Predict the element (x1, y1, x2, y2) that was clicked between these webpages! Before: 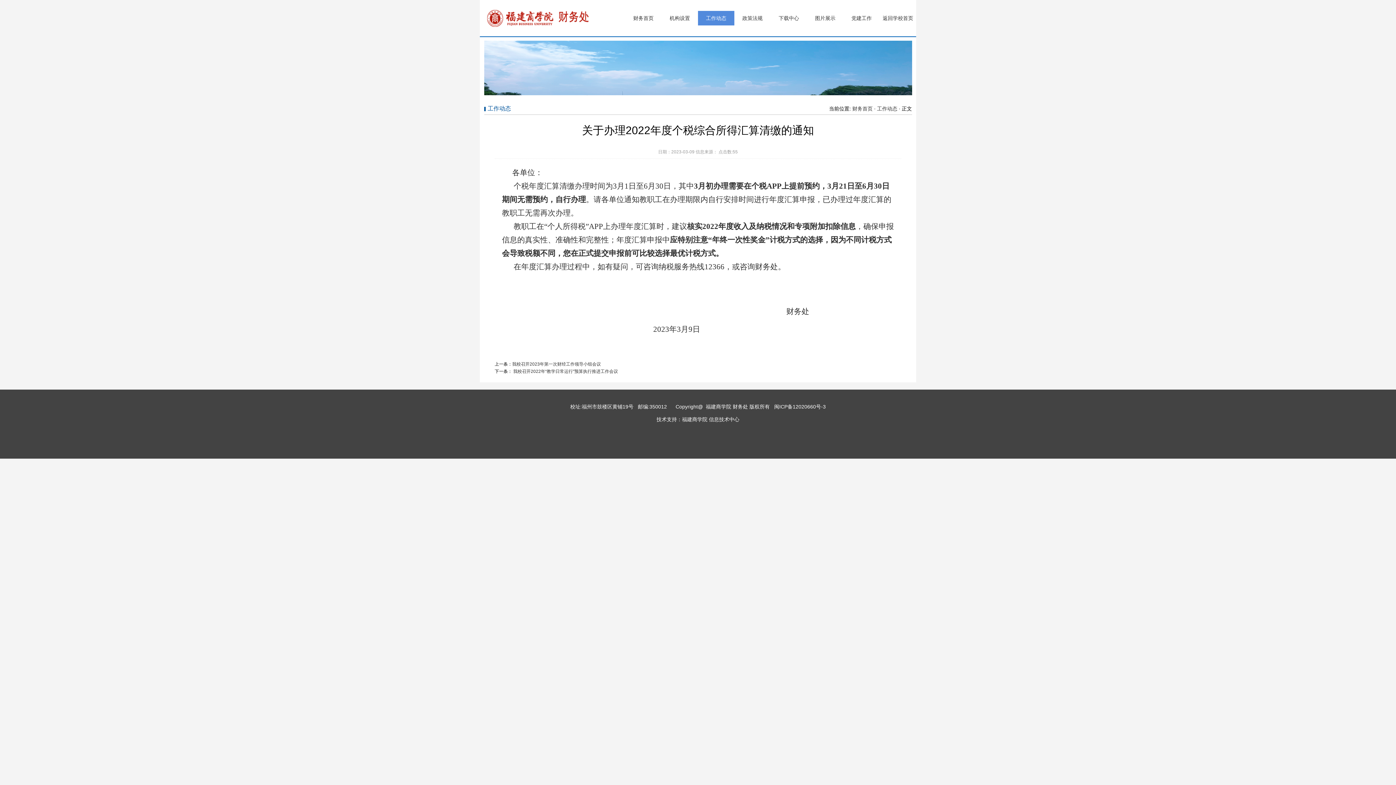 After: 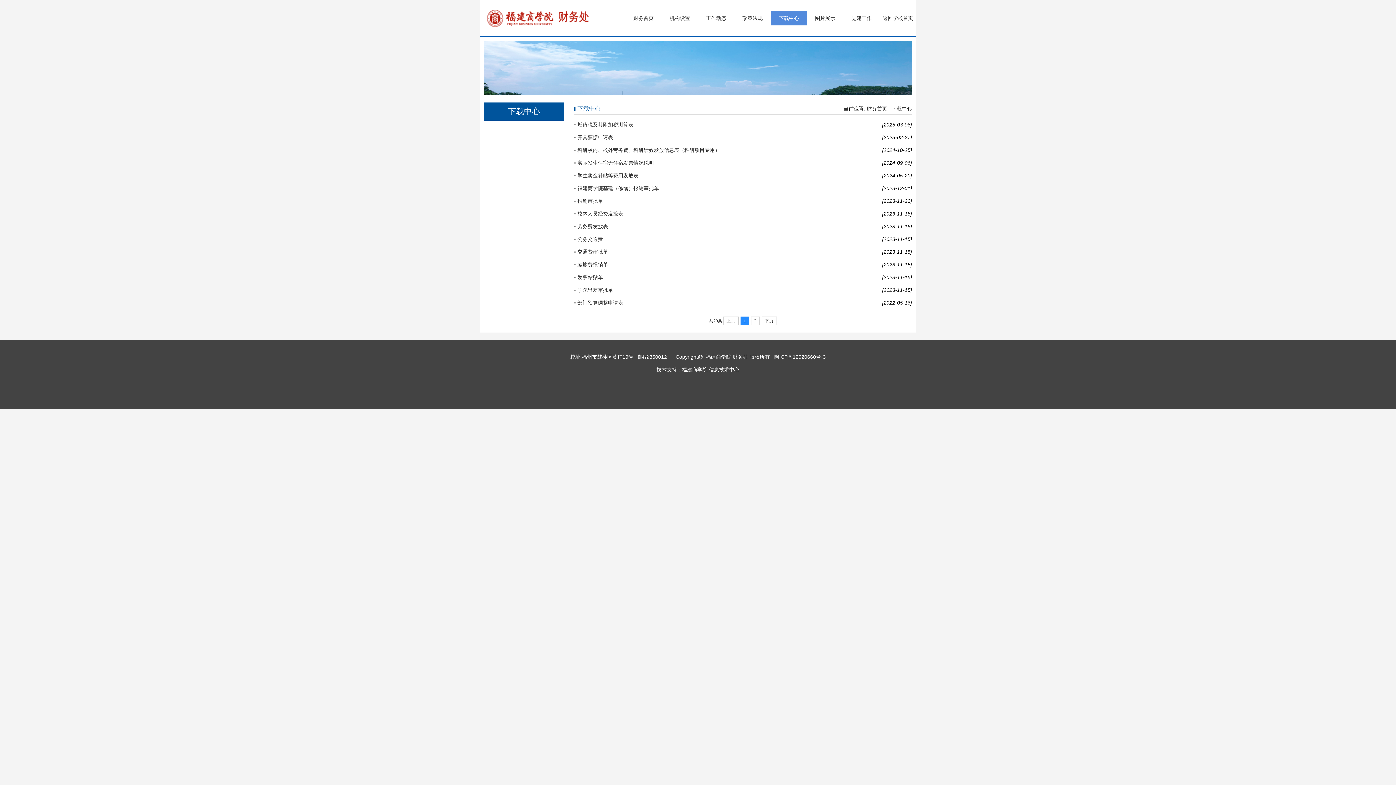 Action: bbox: (770, 10, 807, 25) label: 下载中心